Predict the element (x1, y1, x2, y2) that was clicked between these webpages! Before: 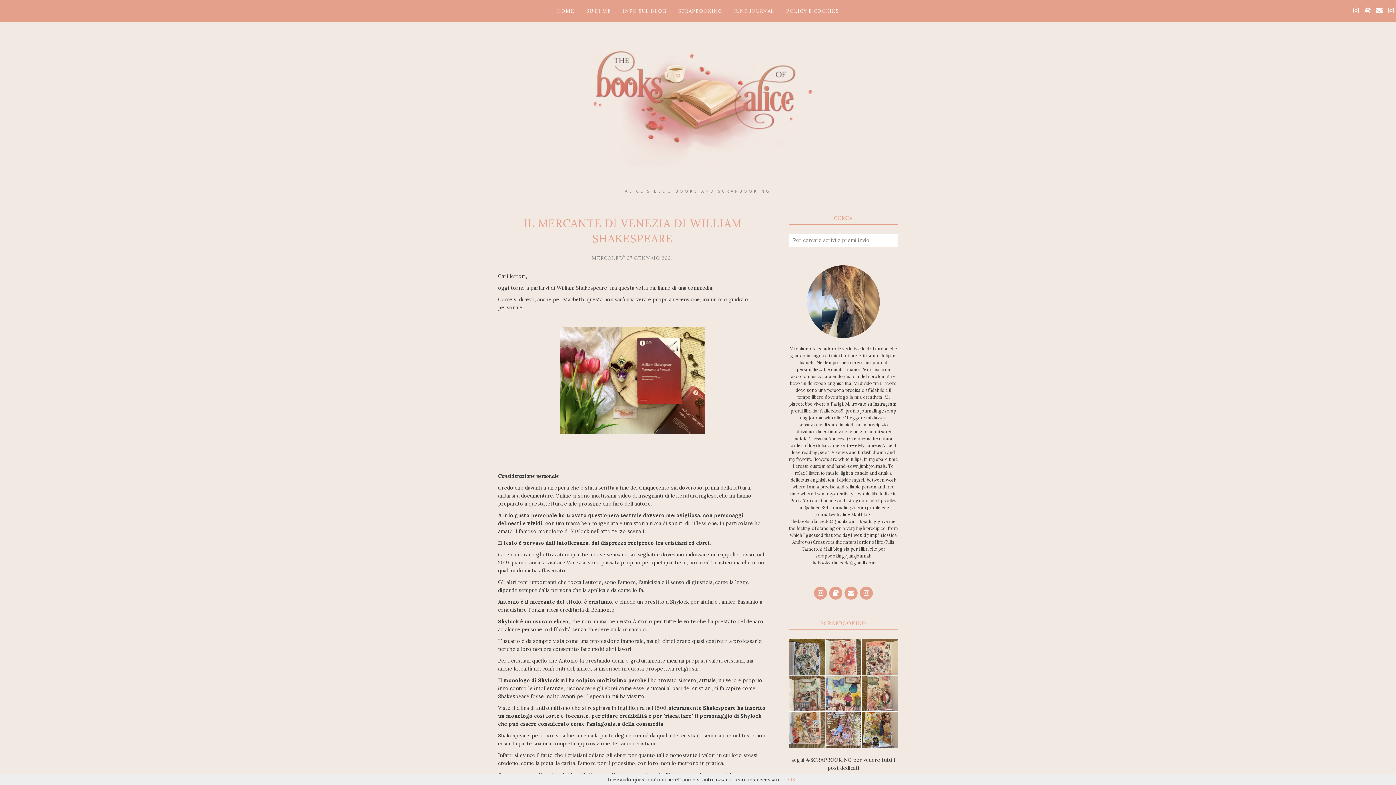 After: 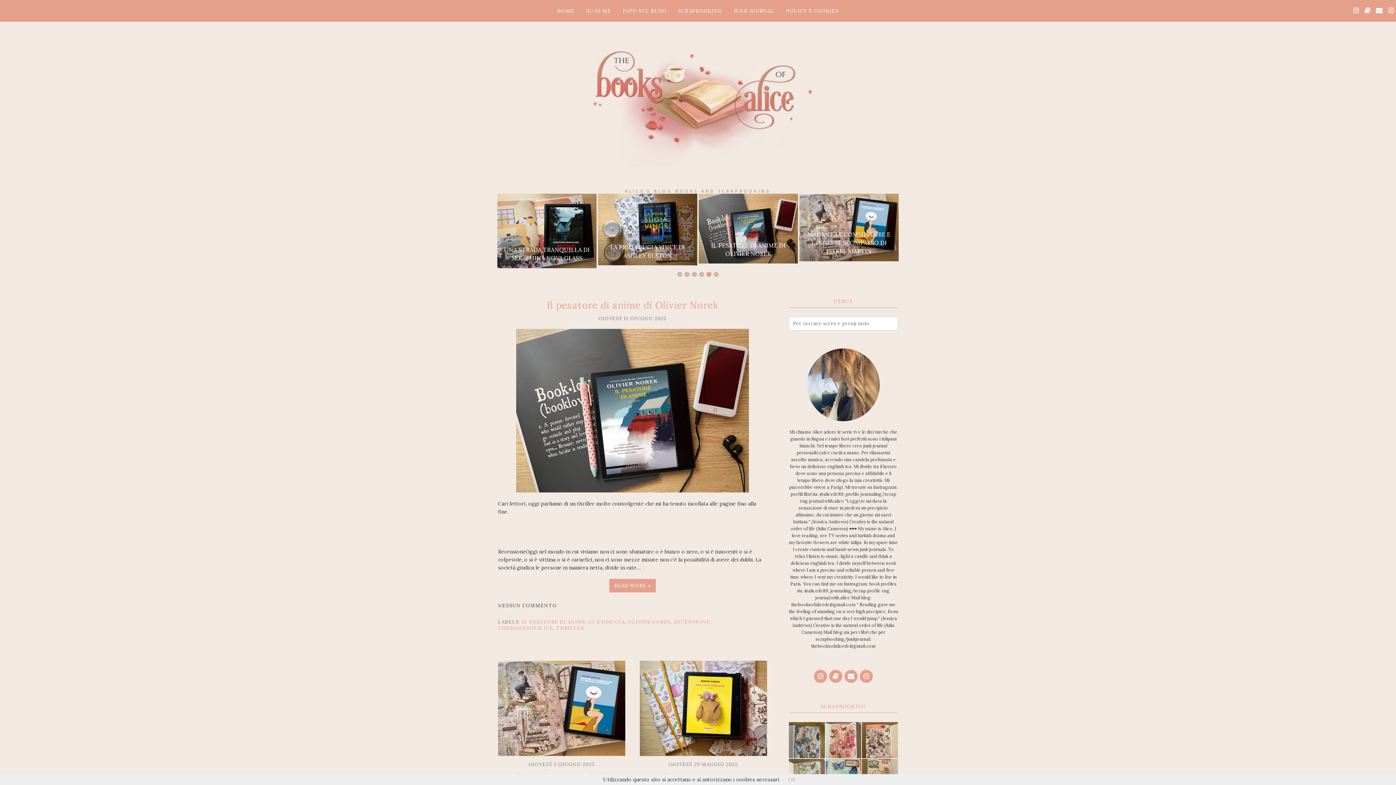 Action: bbox: (0, 22, 1396, 182)